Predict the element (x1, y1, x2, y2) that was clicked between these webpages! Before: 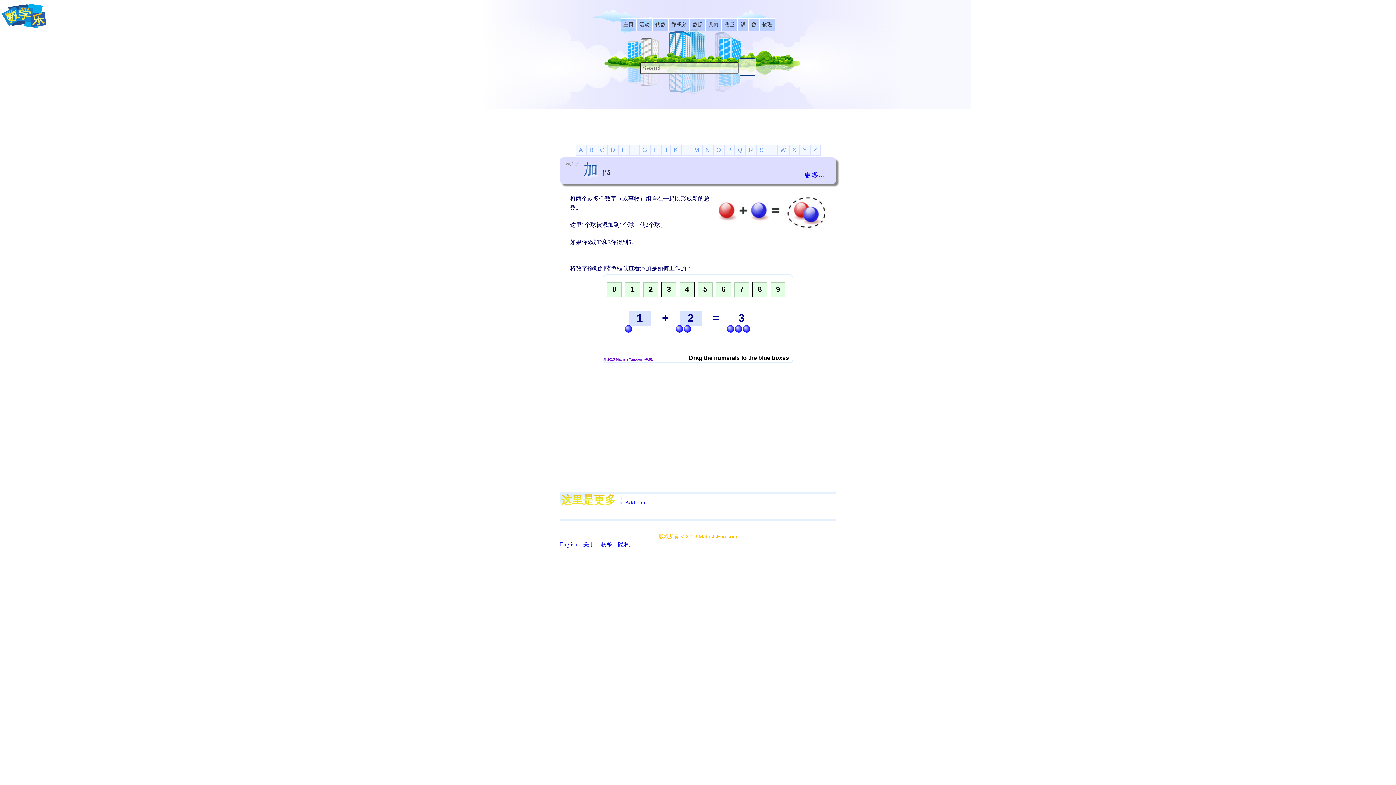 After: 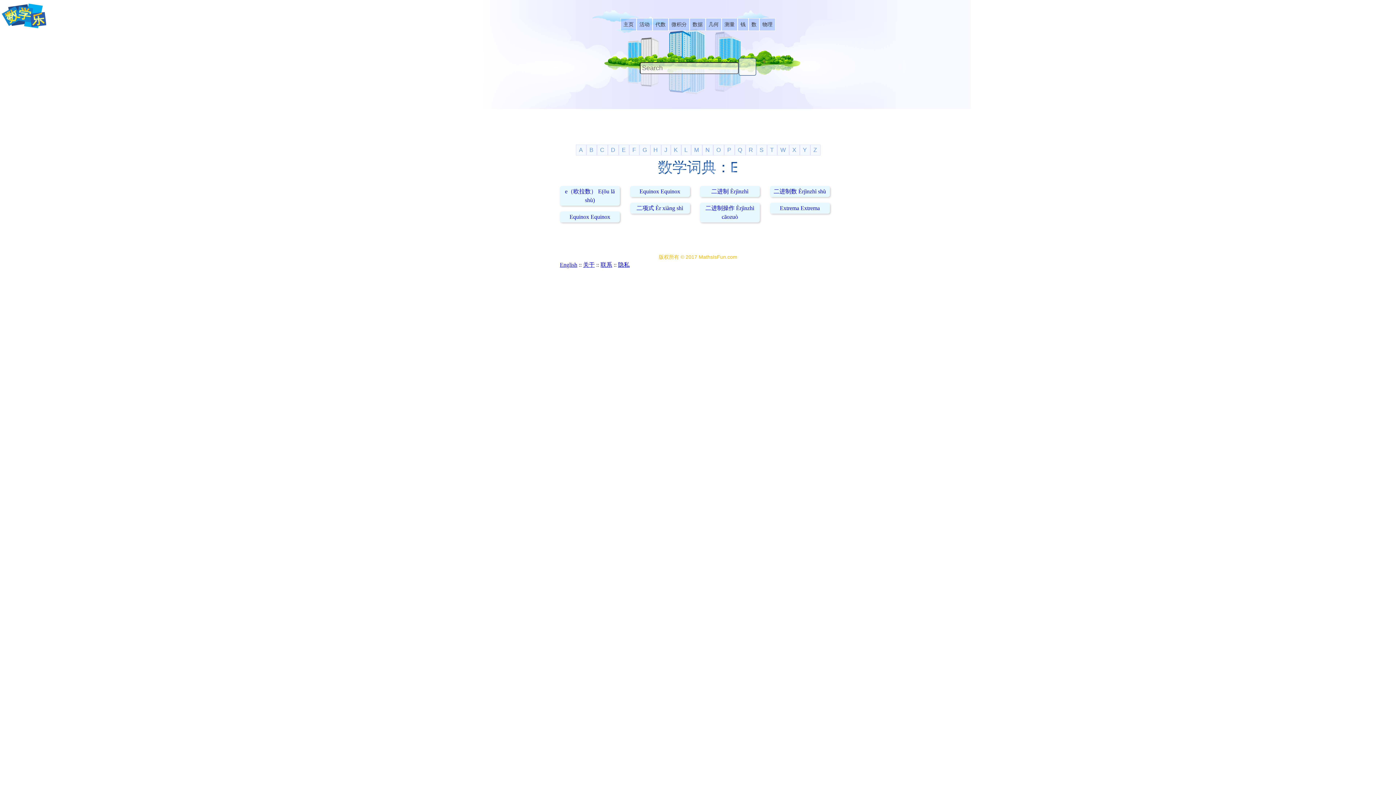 Action: label: E bbox: (618, 144, 629, 155)